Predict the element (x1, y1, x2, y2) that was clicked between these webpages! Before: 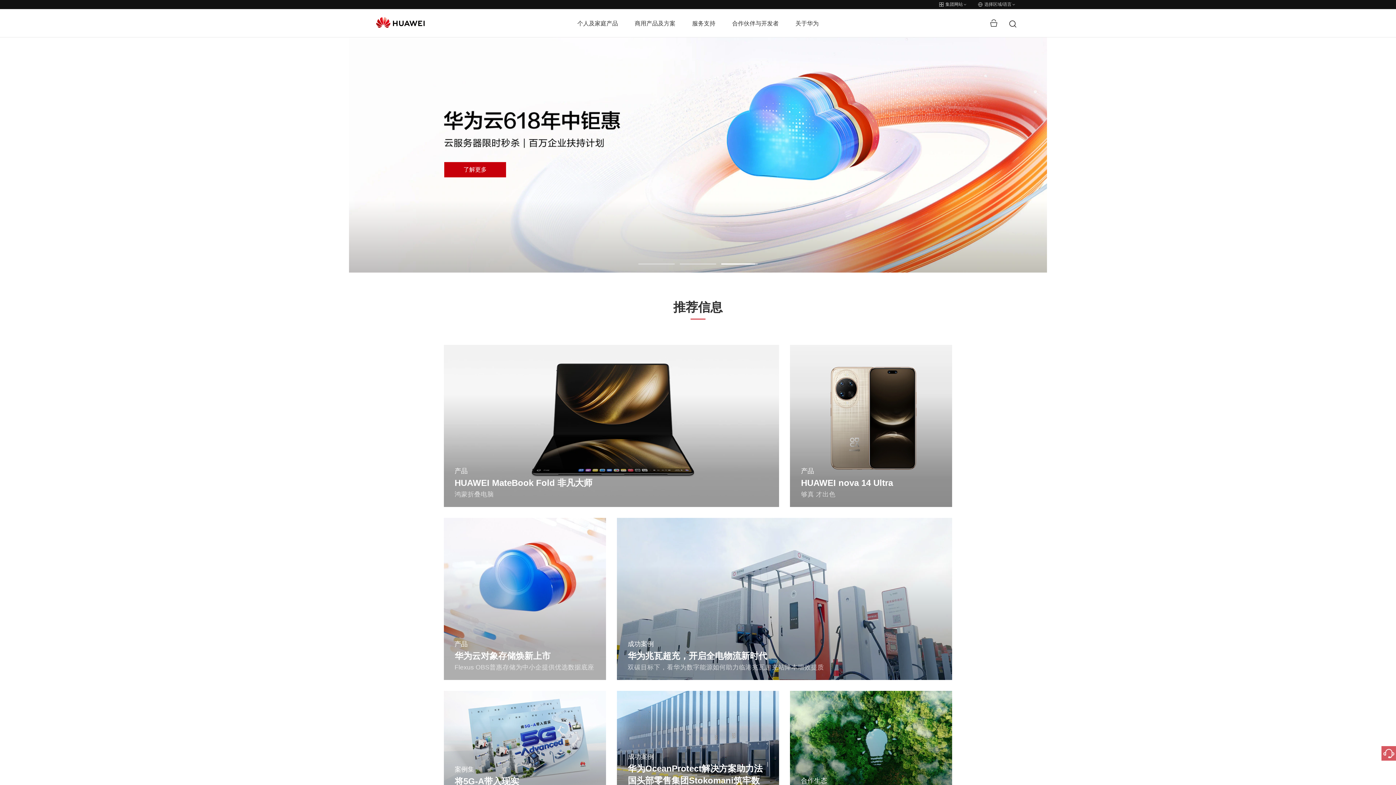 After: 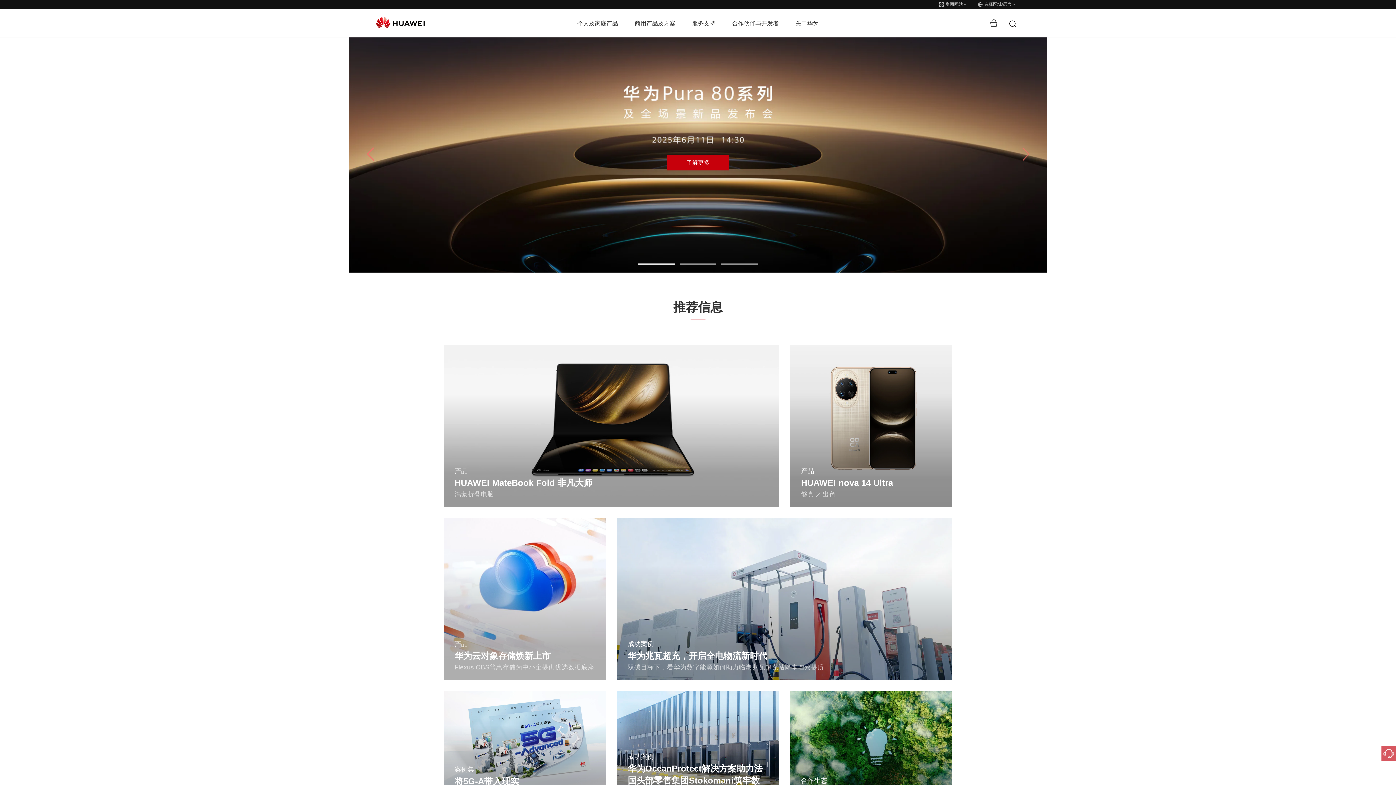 Action: bbox: (638, 263, 674, 264) label: Go to slide 1